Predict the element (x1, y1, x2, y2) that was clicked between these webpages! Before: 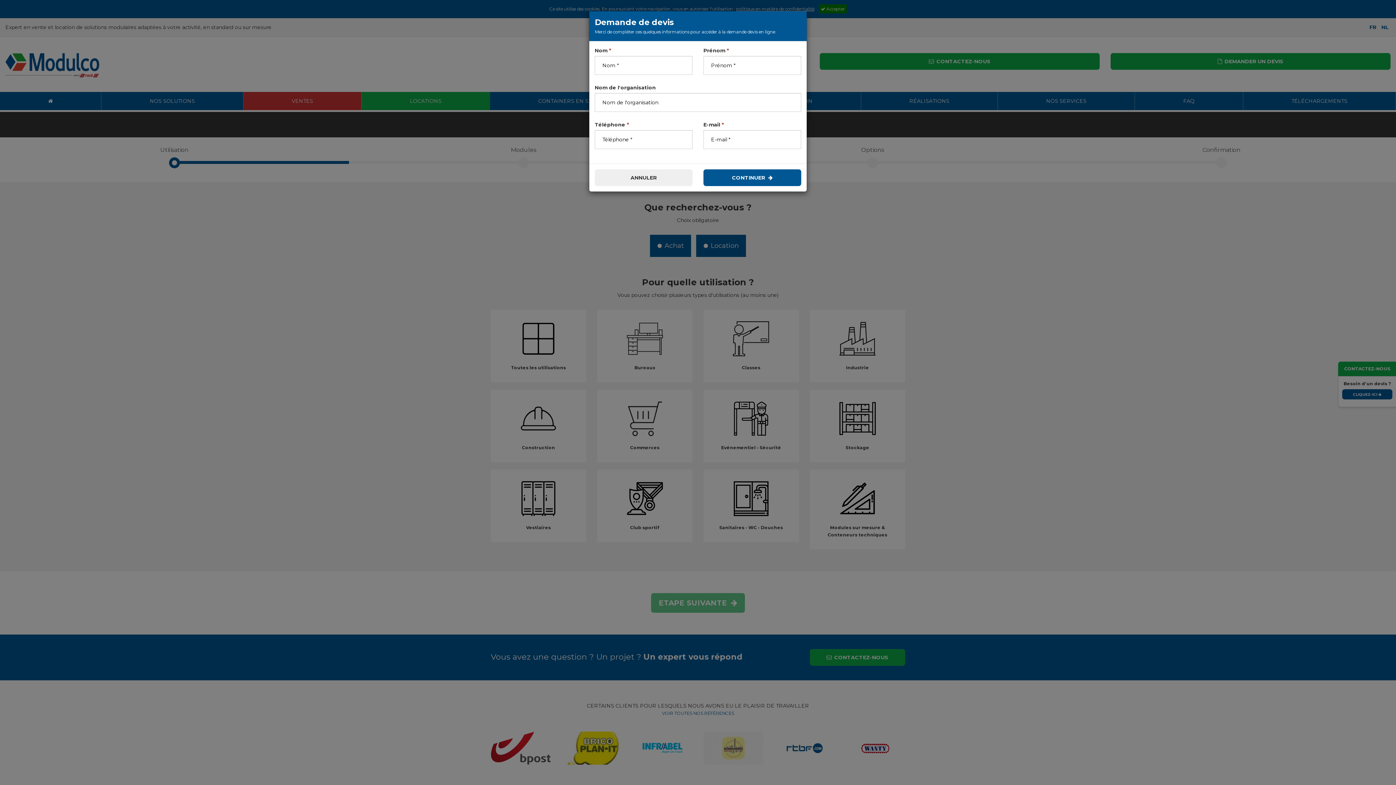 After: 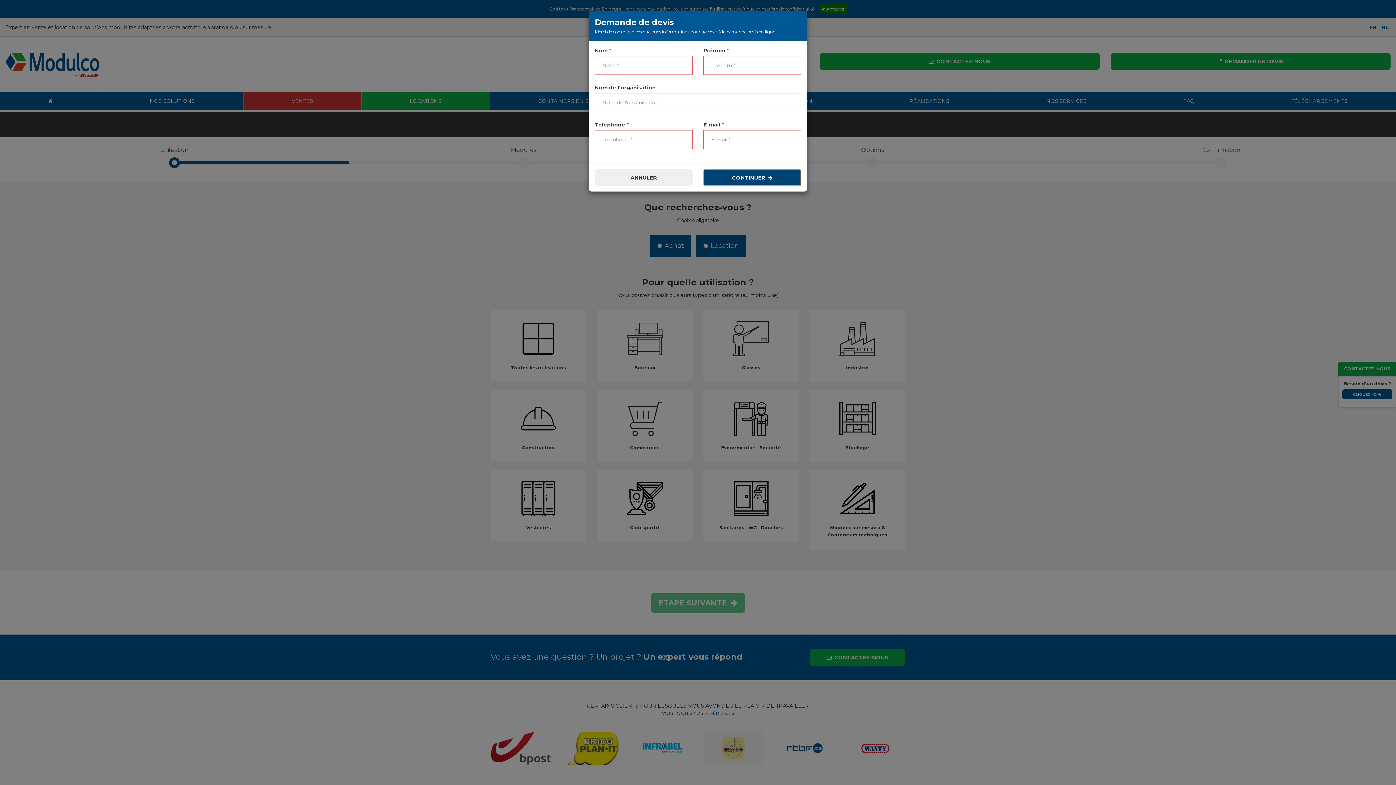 Action: bbox: (703, 169, 801, 186) label: CONTINUER 